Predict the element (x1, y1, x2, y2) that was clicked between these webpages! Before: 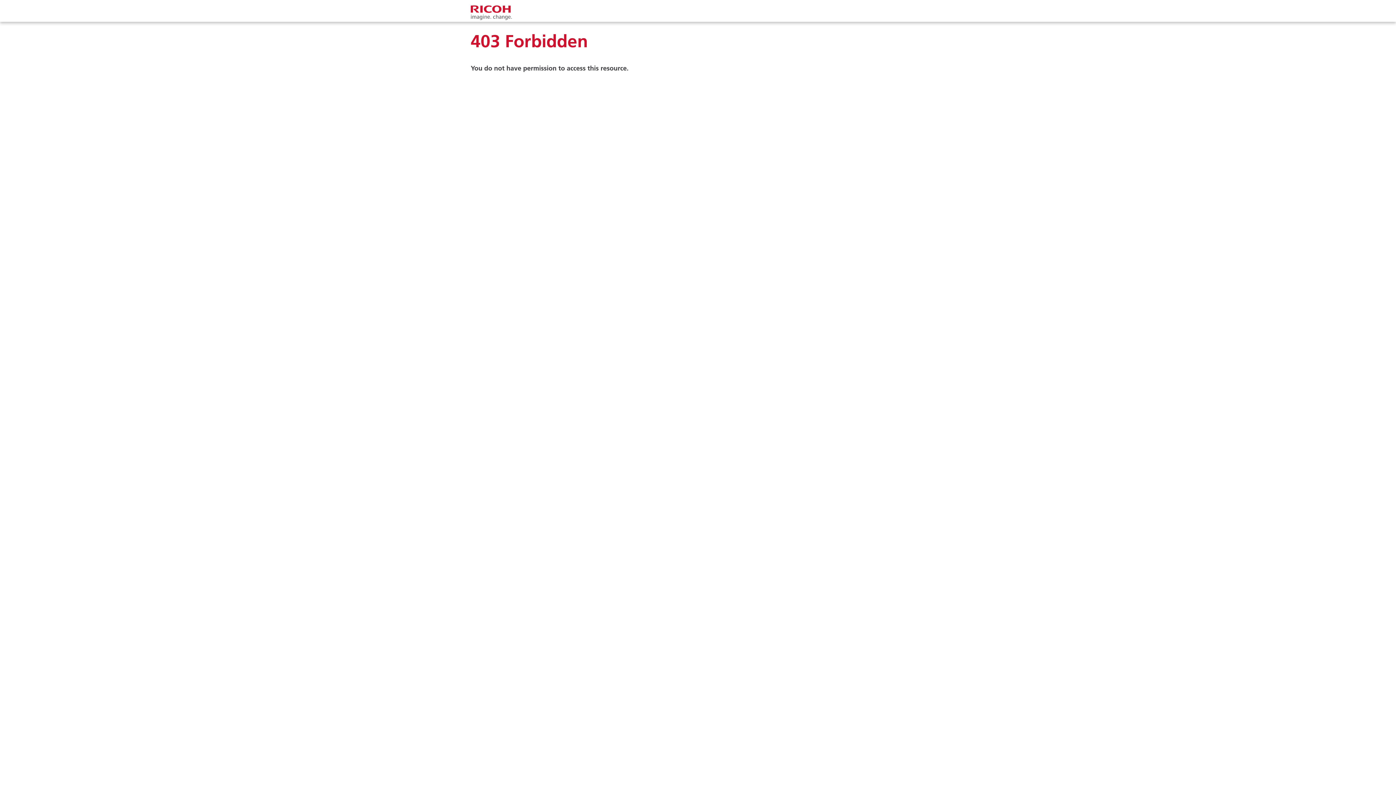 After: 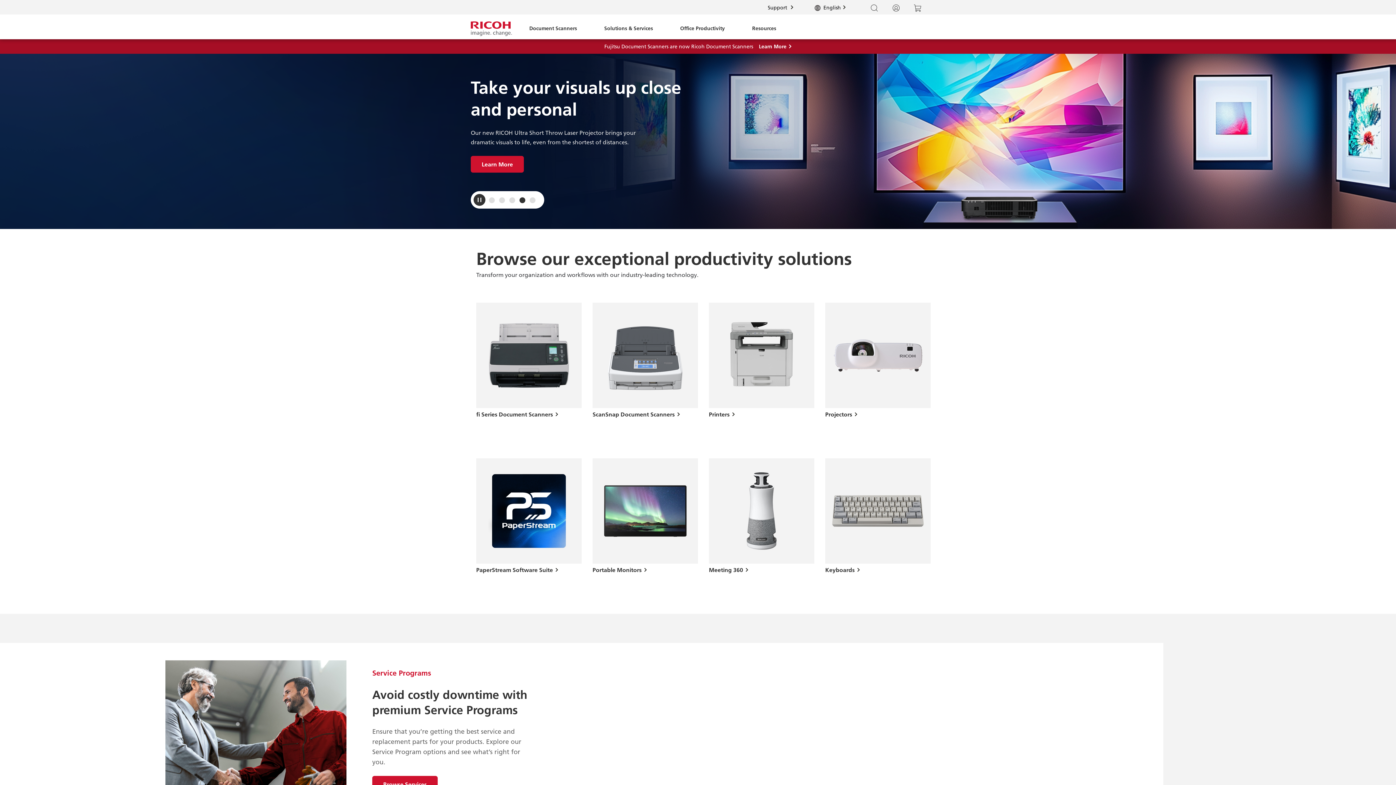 Action: bbox: (470, 3, 512, 21)